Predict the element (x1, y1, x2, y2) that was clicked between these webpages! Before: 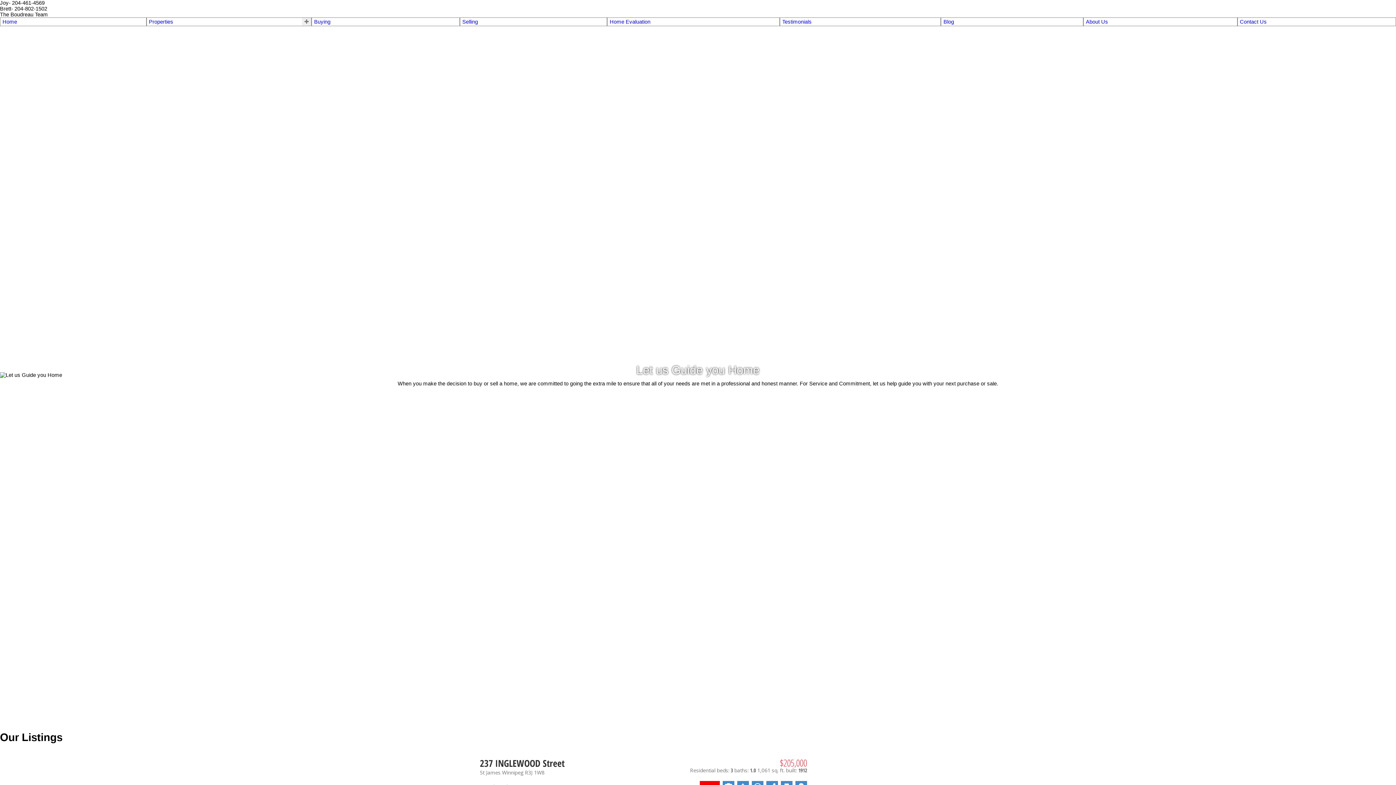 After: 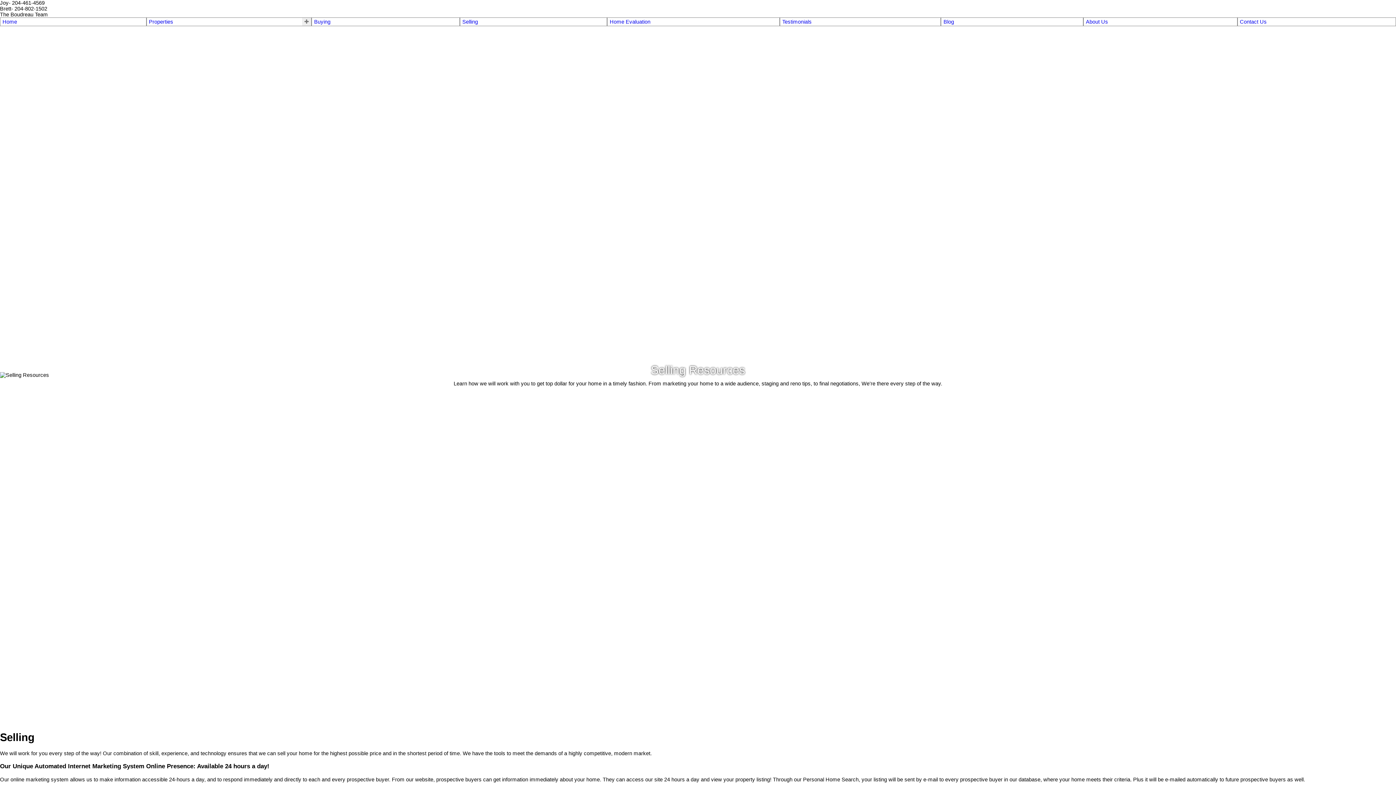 Action: label: Selling bbox: (462, 18, 604, 24)